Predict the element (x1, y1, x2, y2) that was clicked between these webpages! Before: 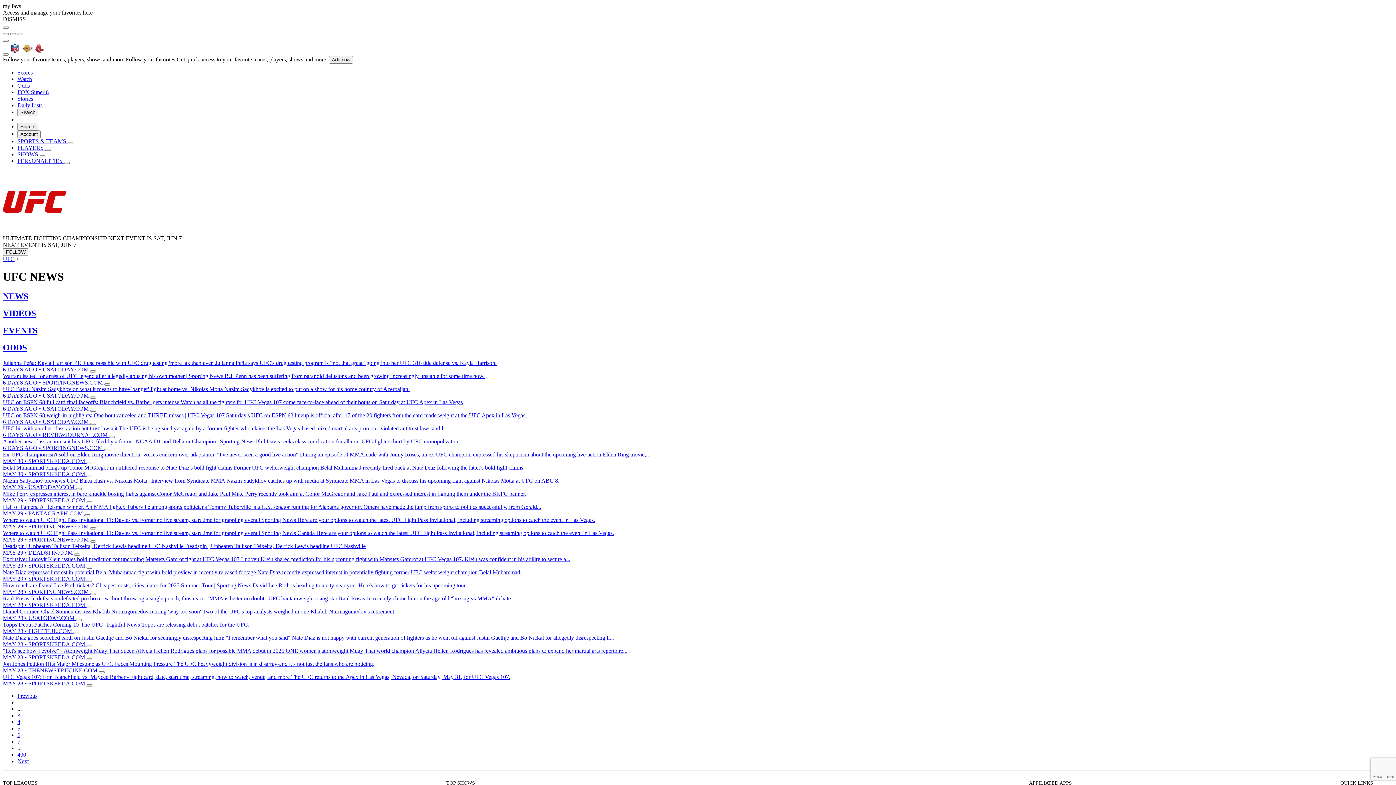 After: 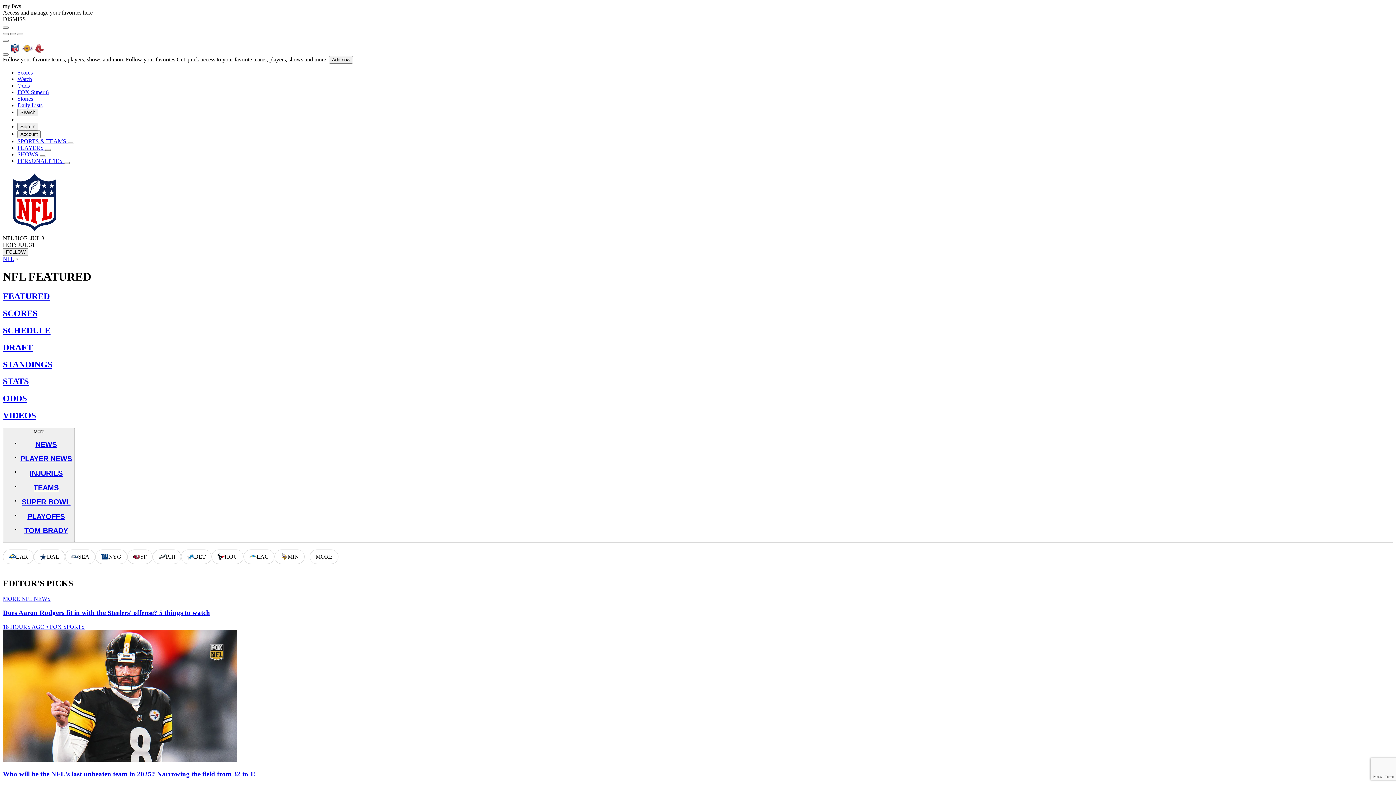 Action: bbox: (8, 49, 21, 55)